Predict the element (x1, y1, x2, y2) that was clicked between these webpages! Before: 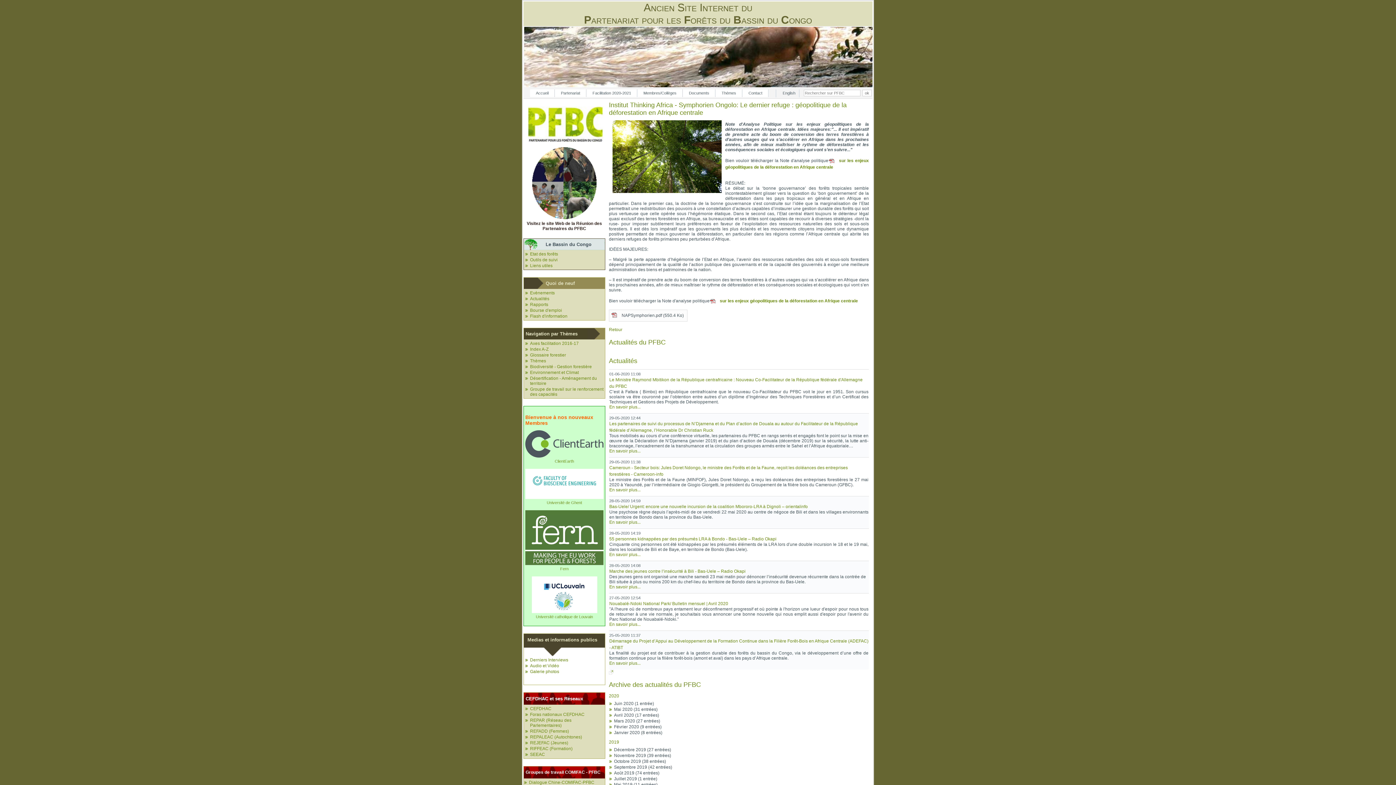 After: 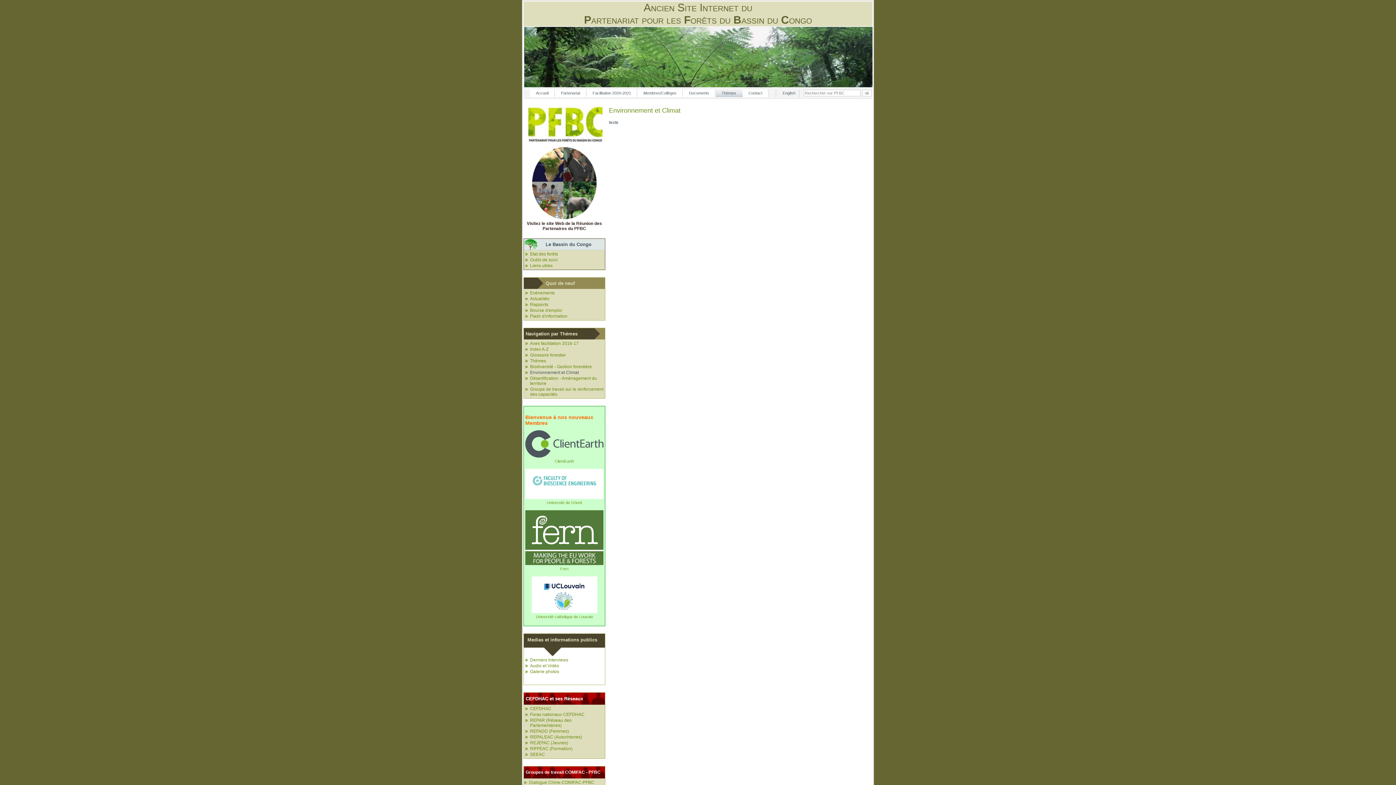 Action: bbox: (530, 370, 578, 375) label: Environnement et Climat